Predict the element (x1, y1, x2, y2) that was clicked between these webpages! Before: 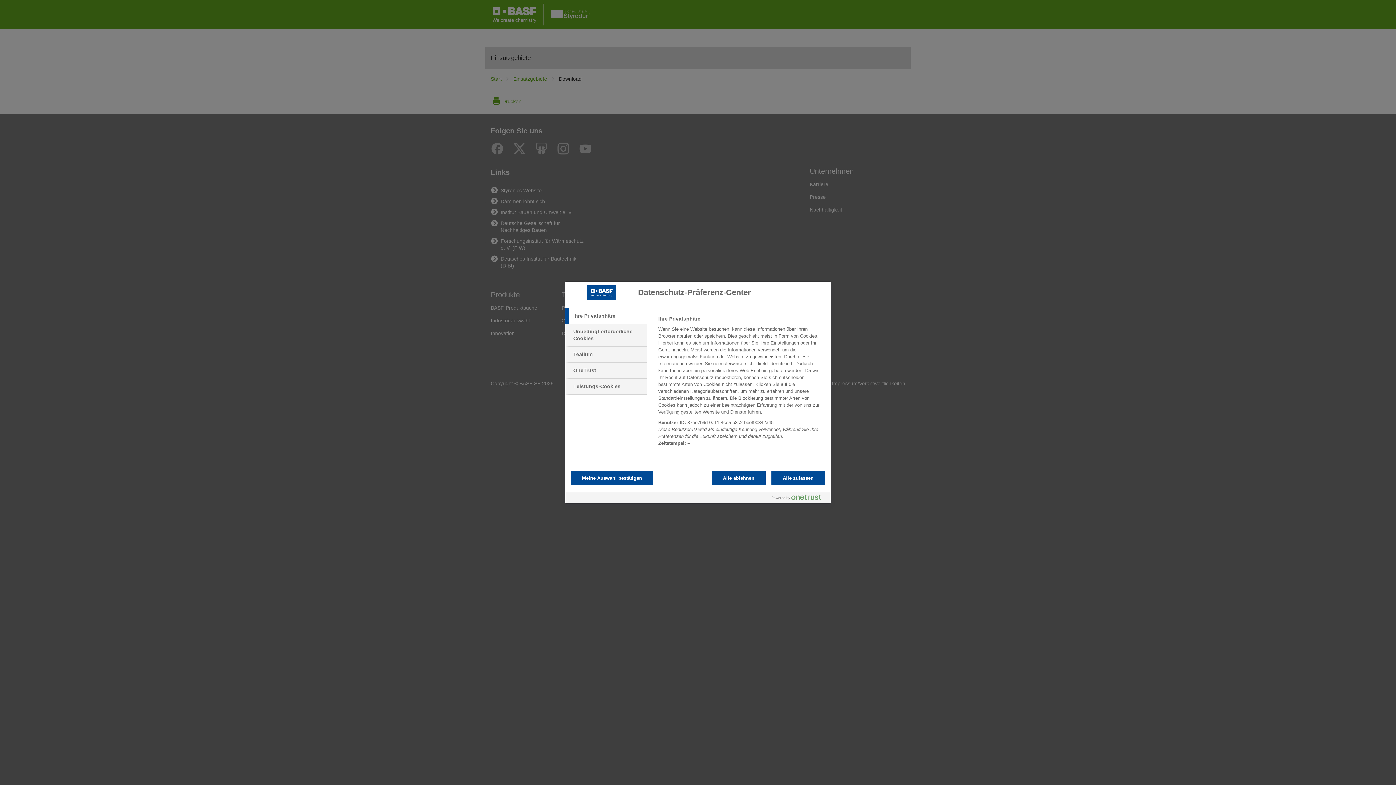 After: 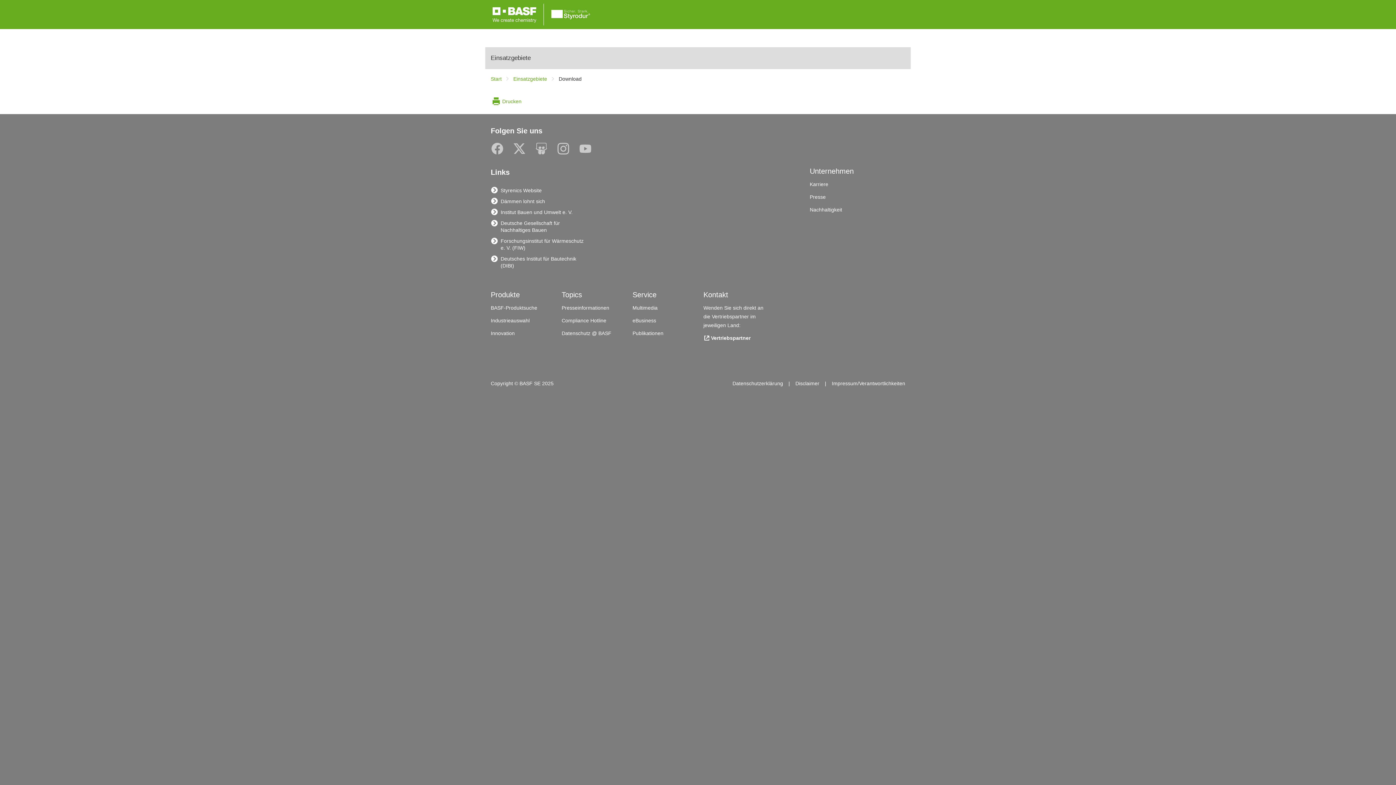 Action: label: Alle zulassen bbox: (771, 470, 825, 485)